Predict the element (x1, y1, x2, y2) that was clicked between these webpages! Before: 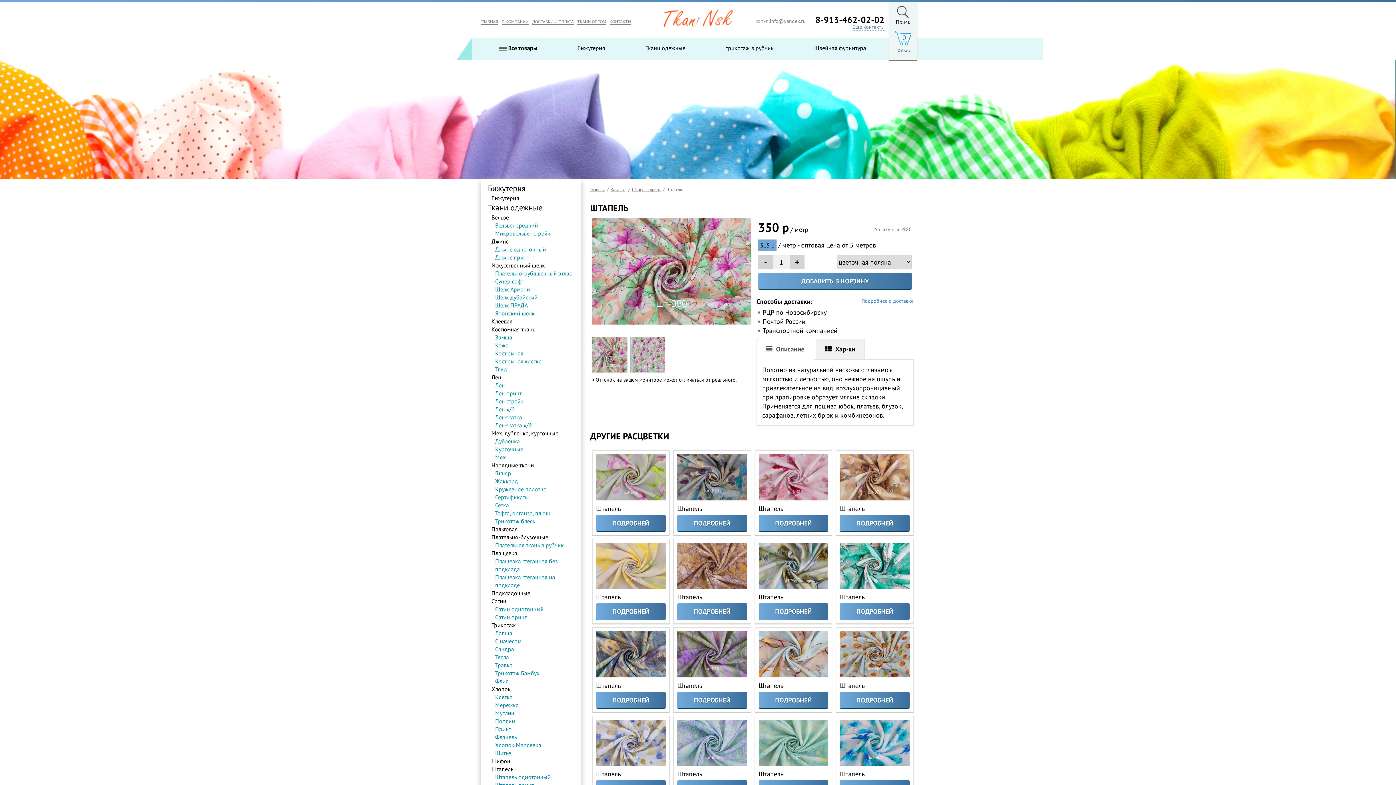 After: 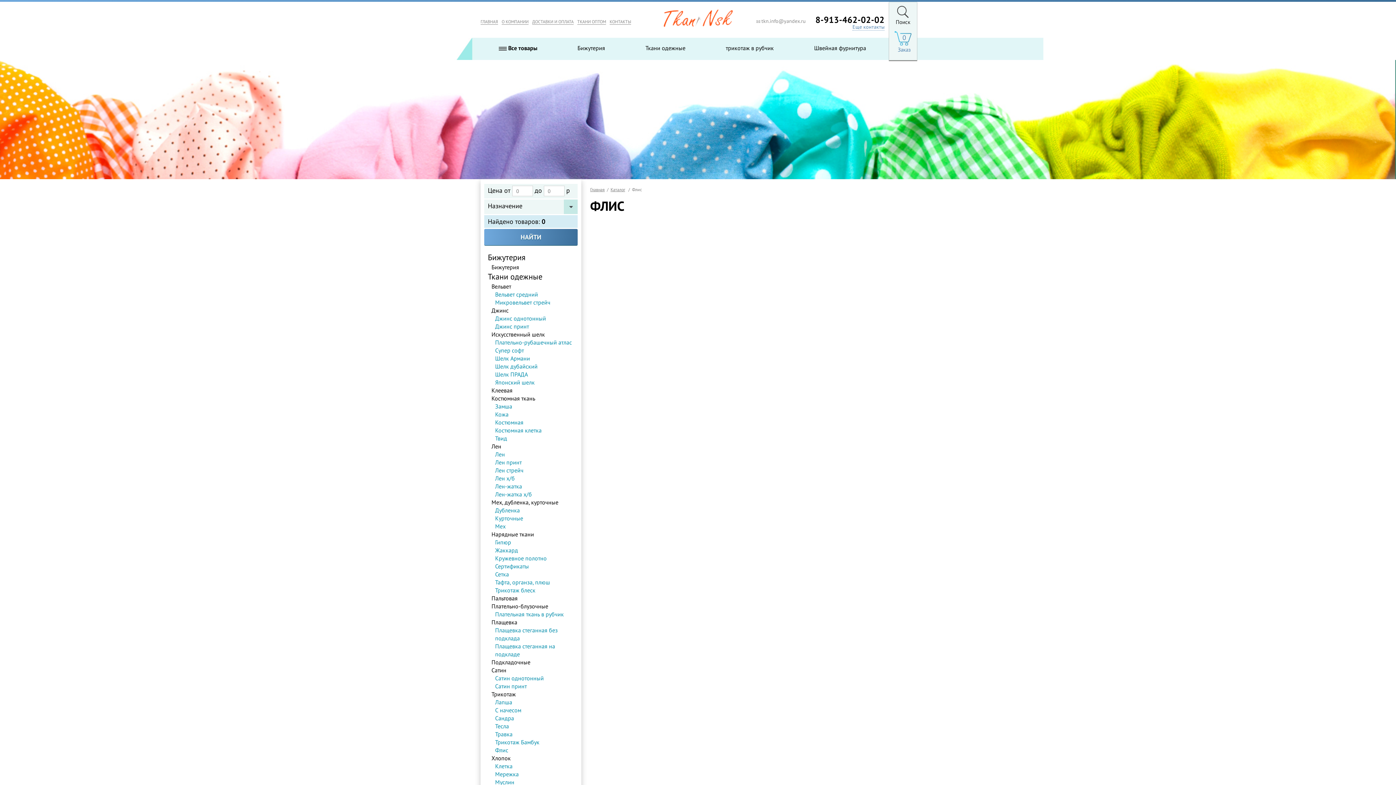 Action: bbox: (495, 677, 577, 685) label: Флис